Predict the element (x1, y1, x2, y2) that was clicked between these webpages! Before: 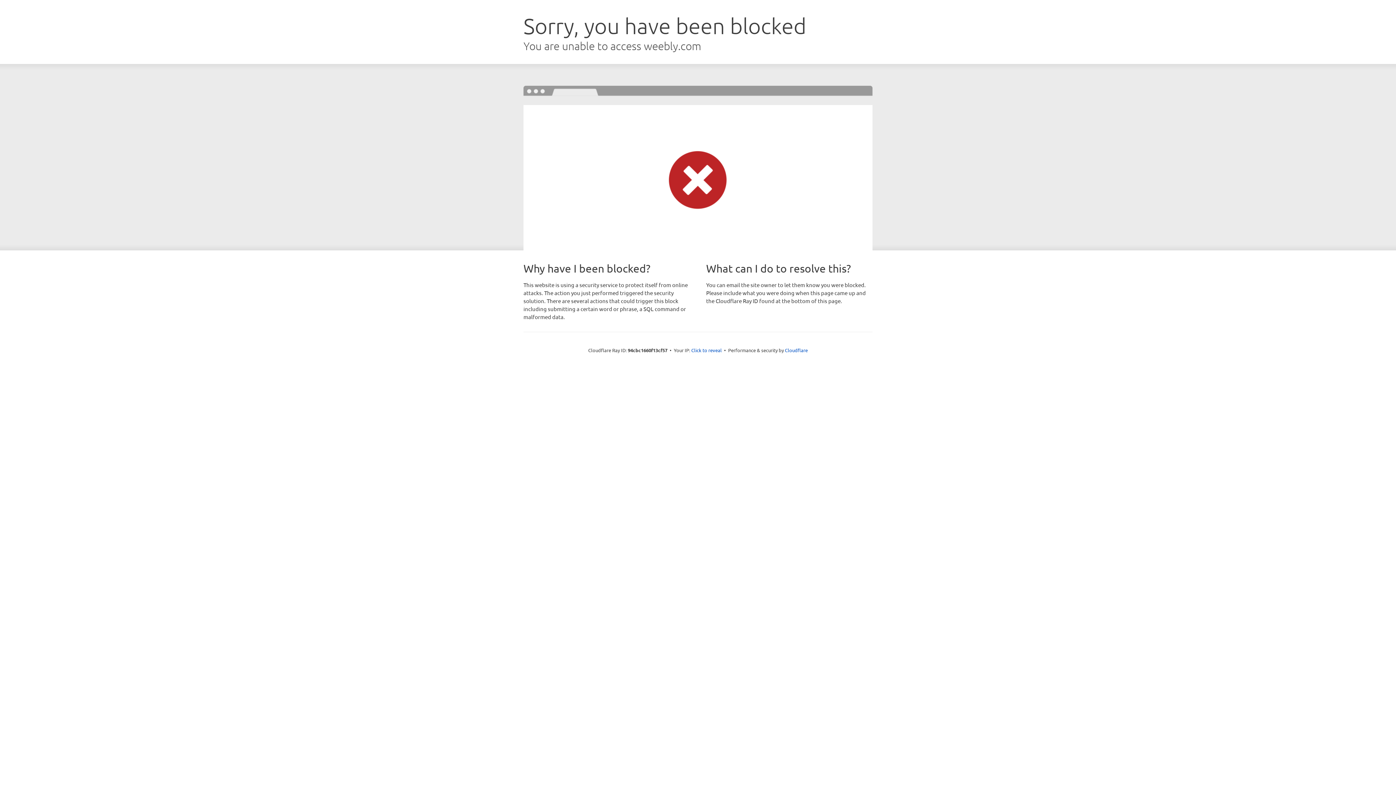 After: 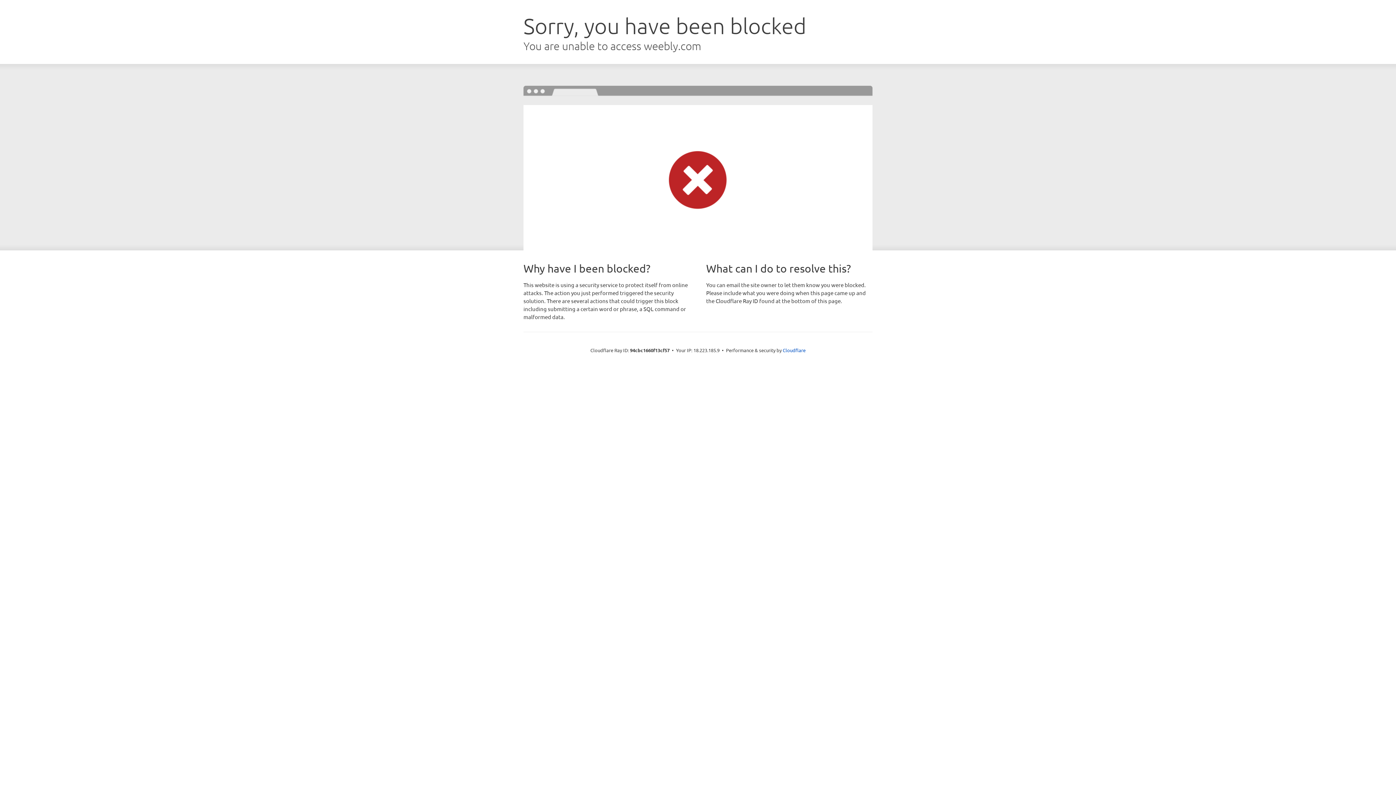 Action: bbox: (691, 346, 722, 353) label: Click to reveal